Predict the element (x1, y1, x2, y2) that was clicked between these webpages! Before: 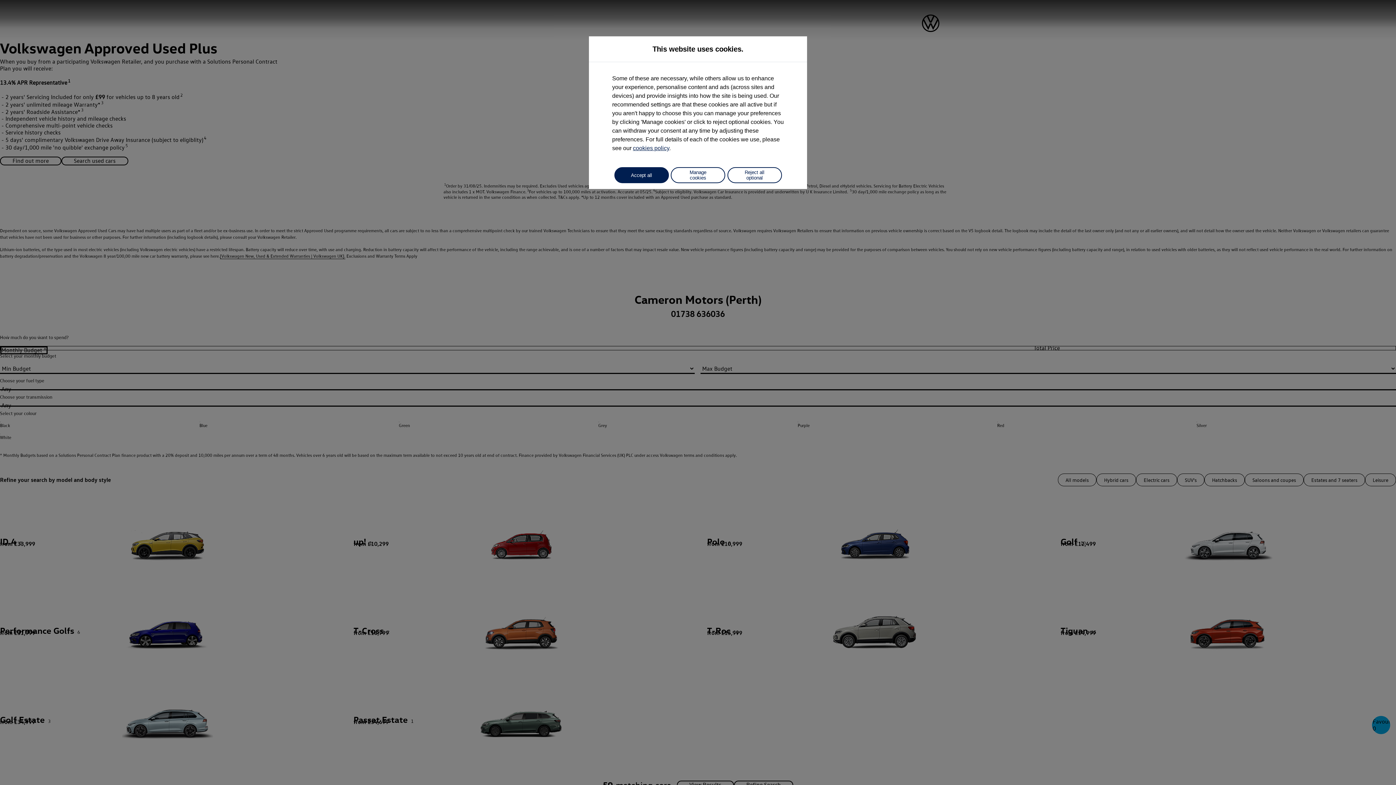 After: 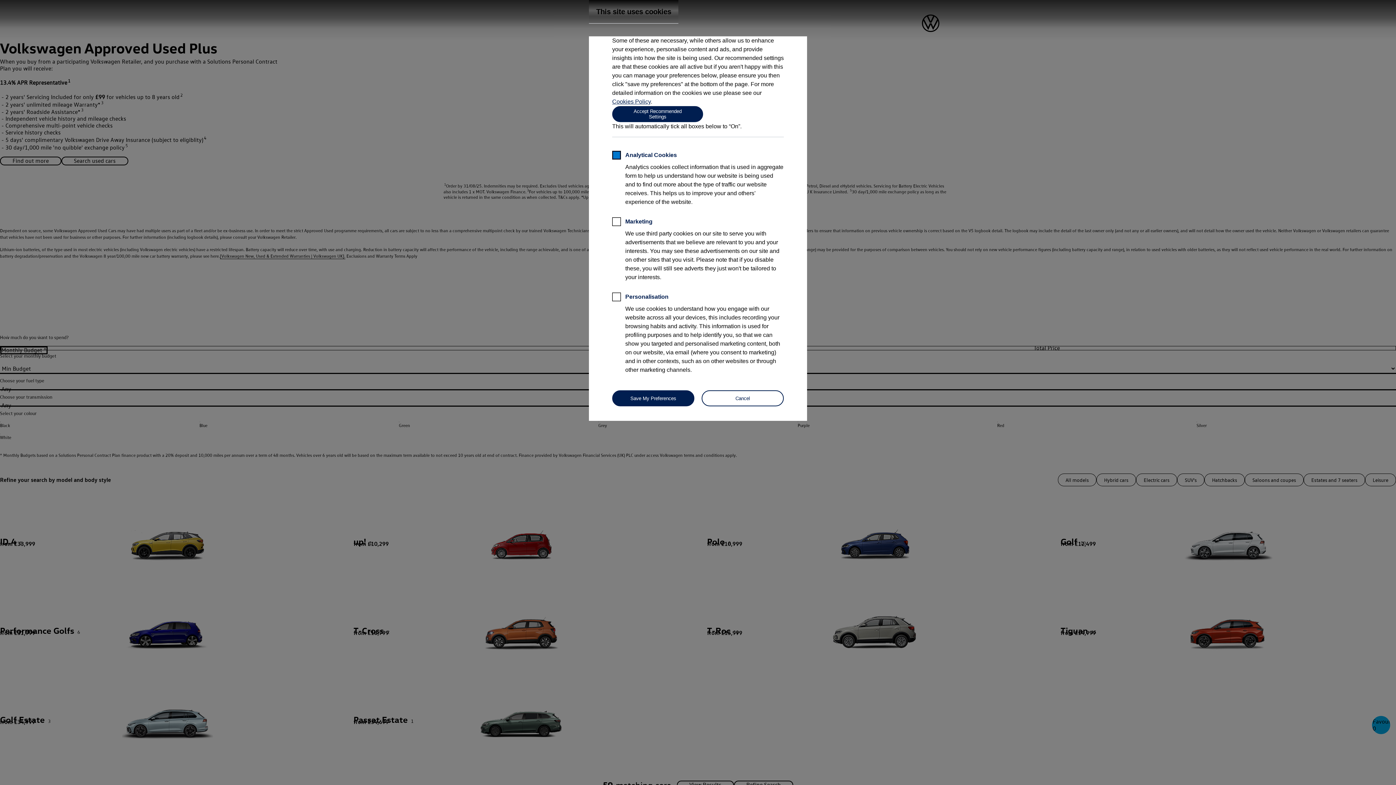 Action: bbox: (670, 167, 725, 183) label: Manage cookies